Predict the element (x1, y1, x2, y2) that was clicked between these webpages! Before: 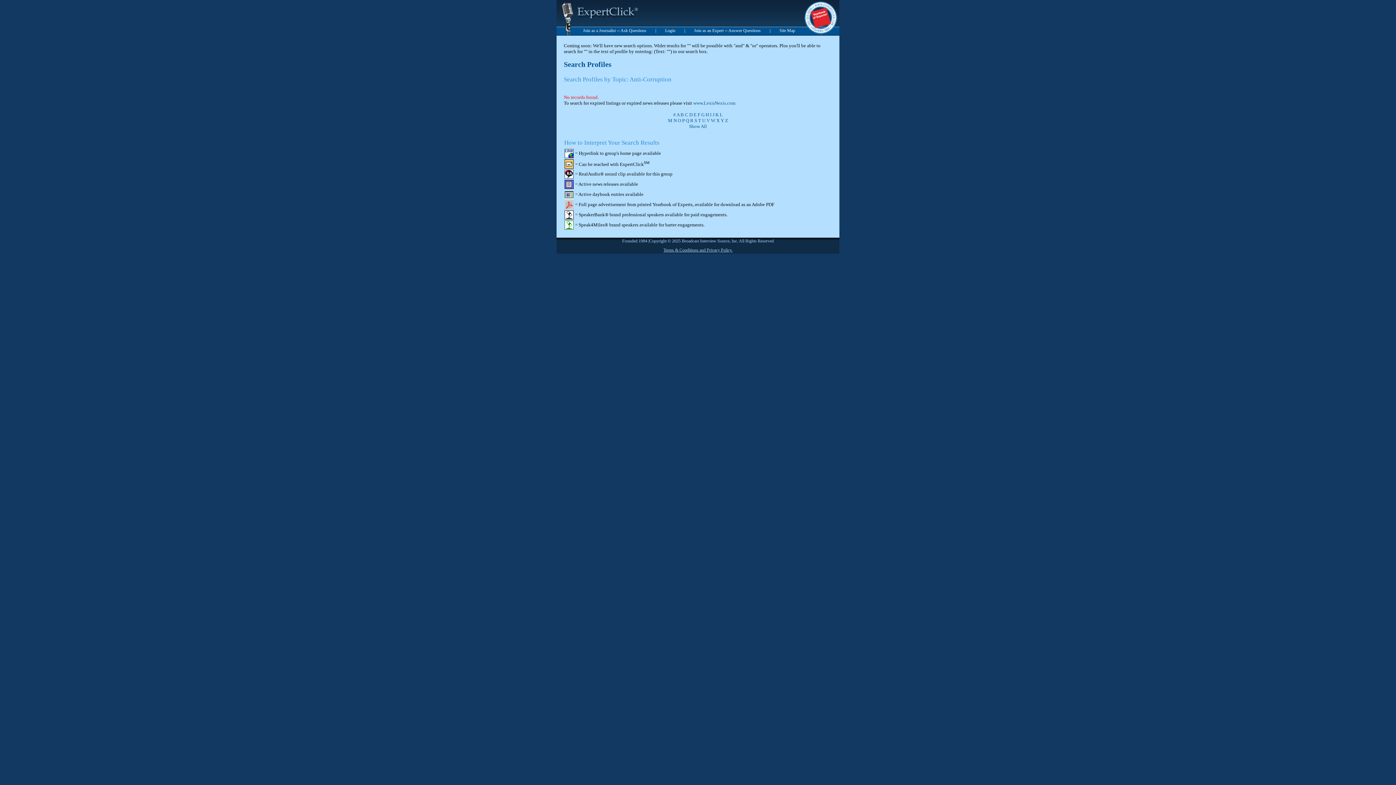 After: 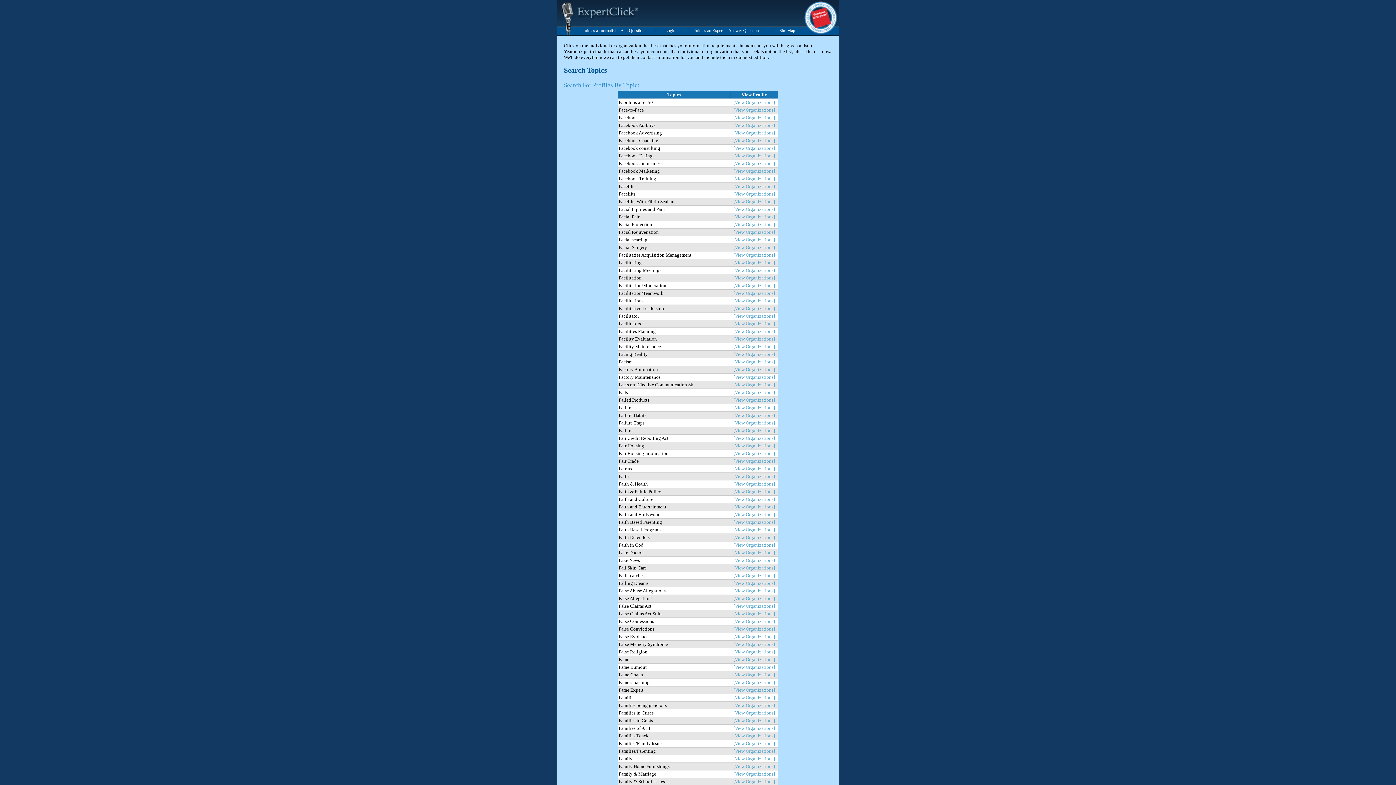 Action: bbox: (697, 112, 700, 117) label: F